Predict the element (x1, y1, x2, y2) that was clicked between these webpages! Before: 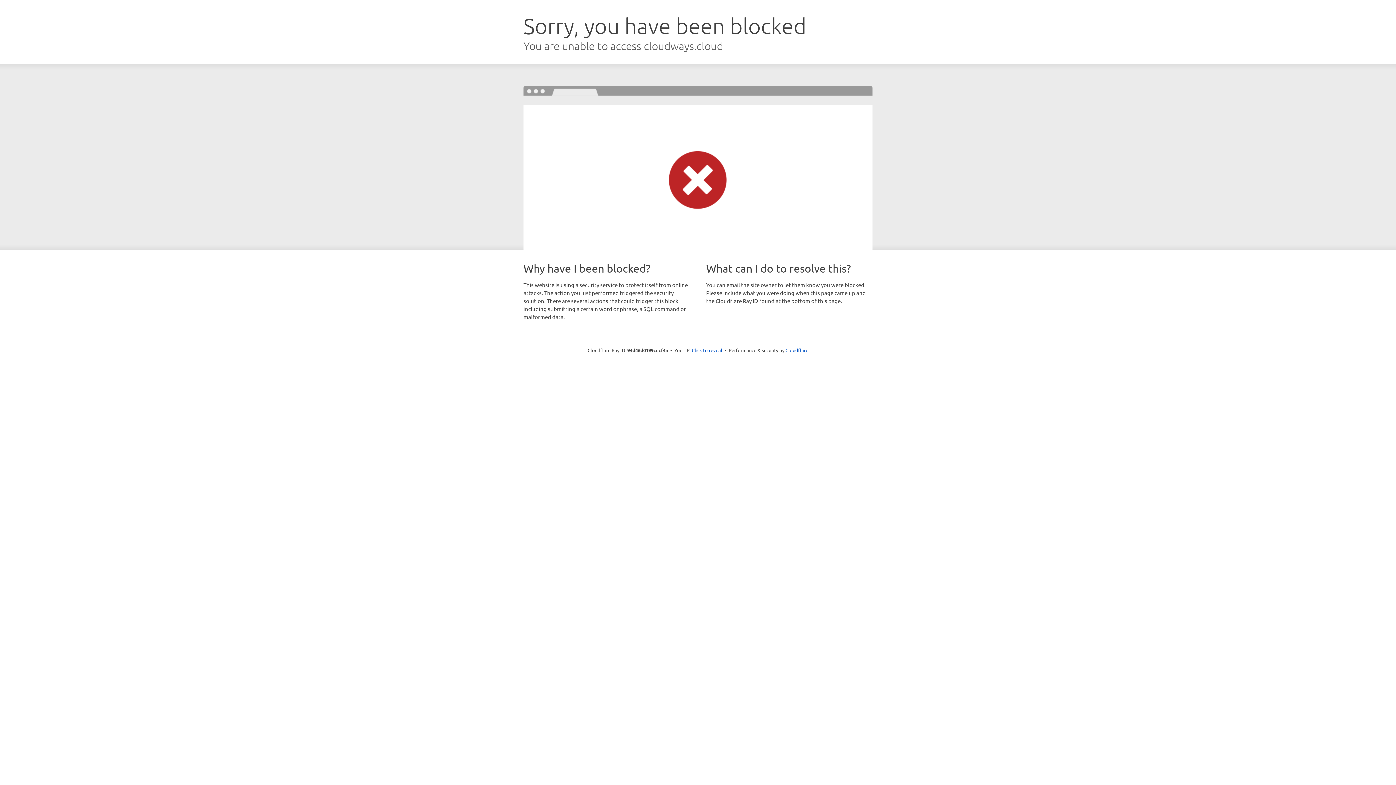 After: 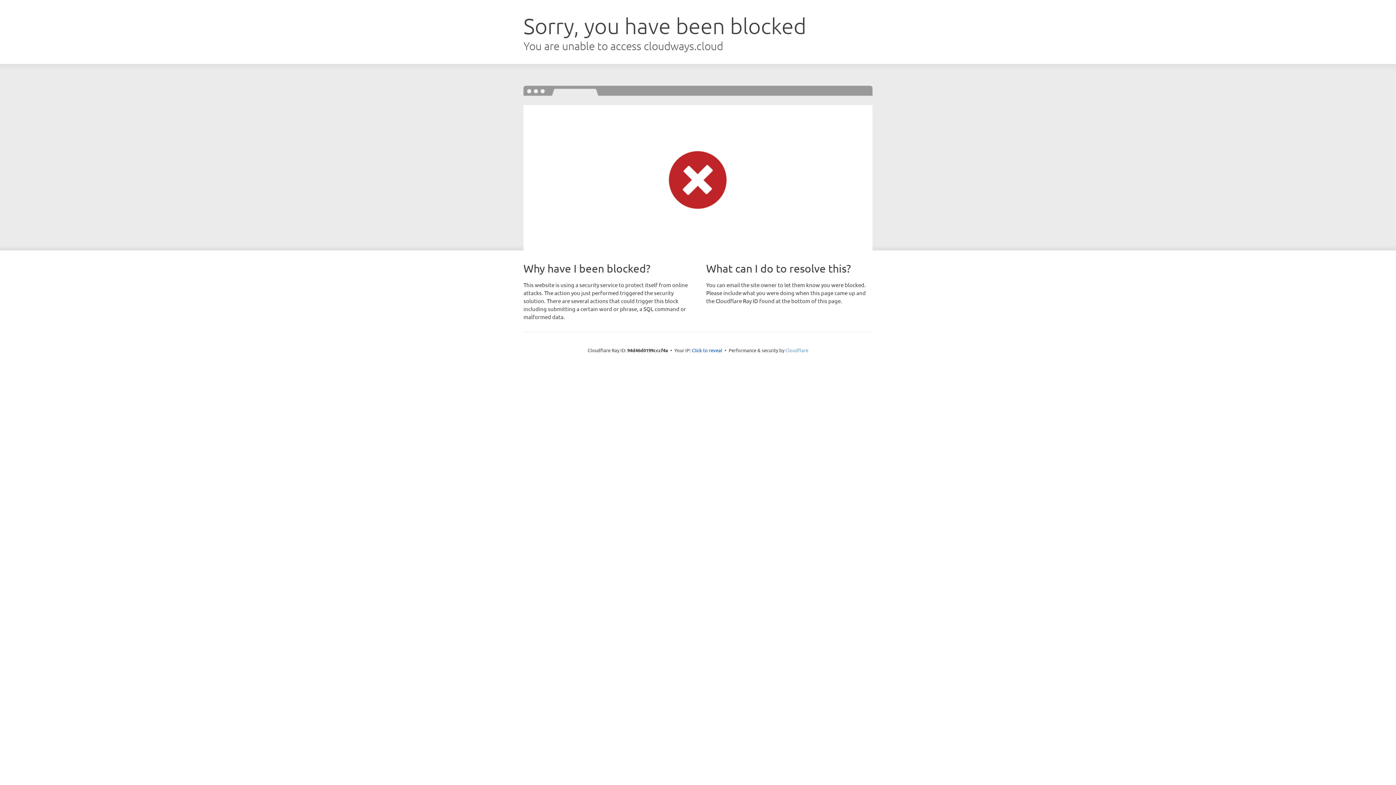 Action: label: Cloudflare bbox: (785, 347, 808, 353)